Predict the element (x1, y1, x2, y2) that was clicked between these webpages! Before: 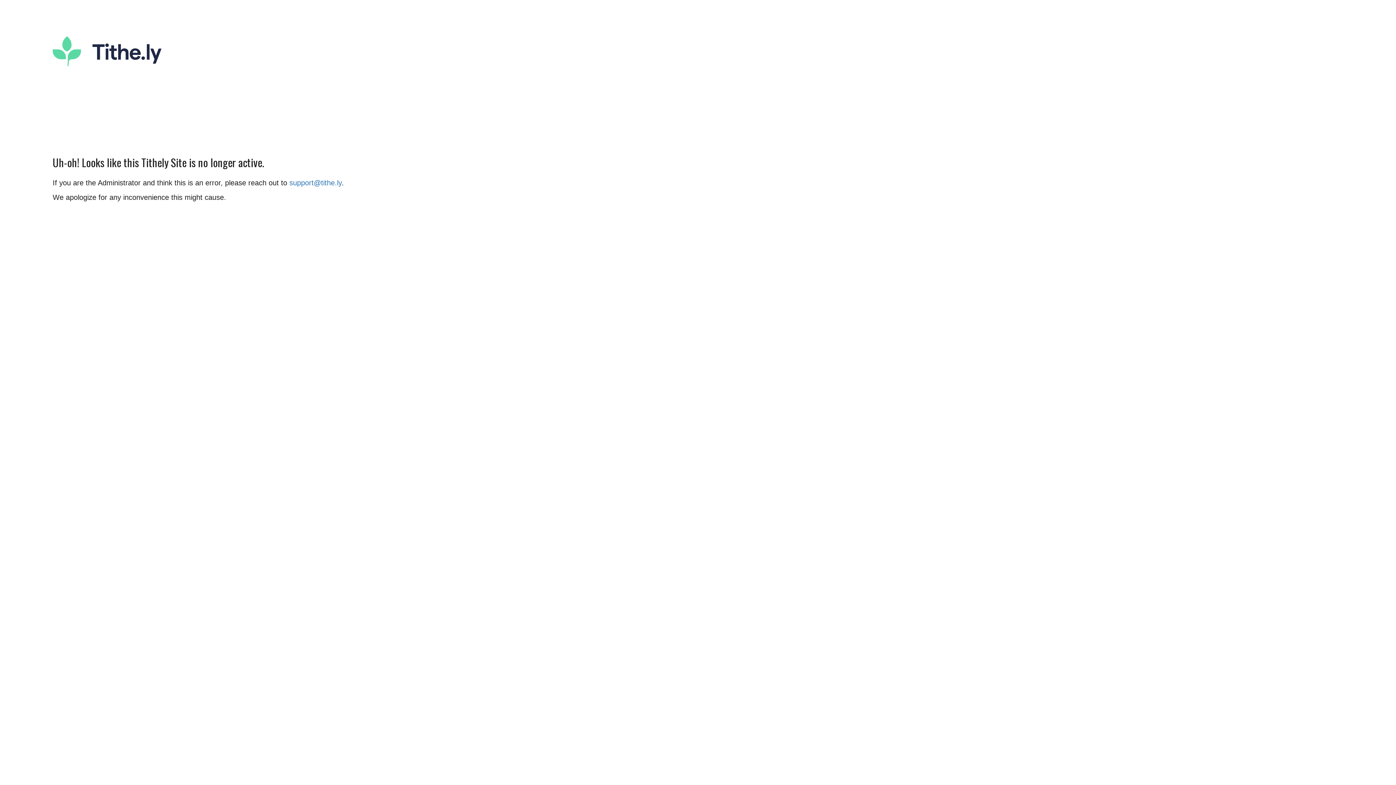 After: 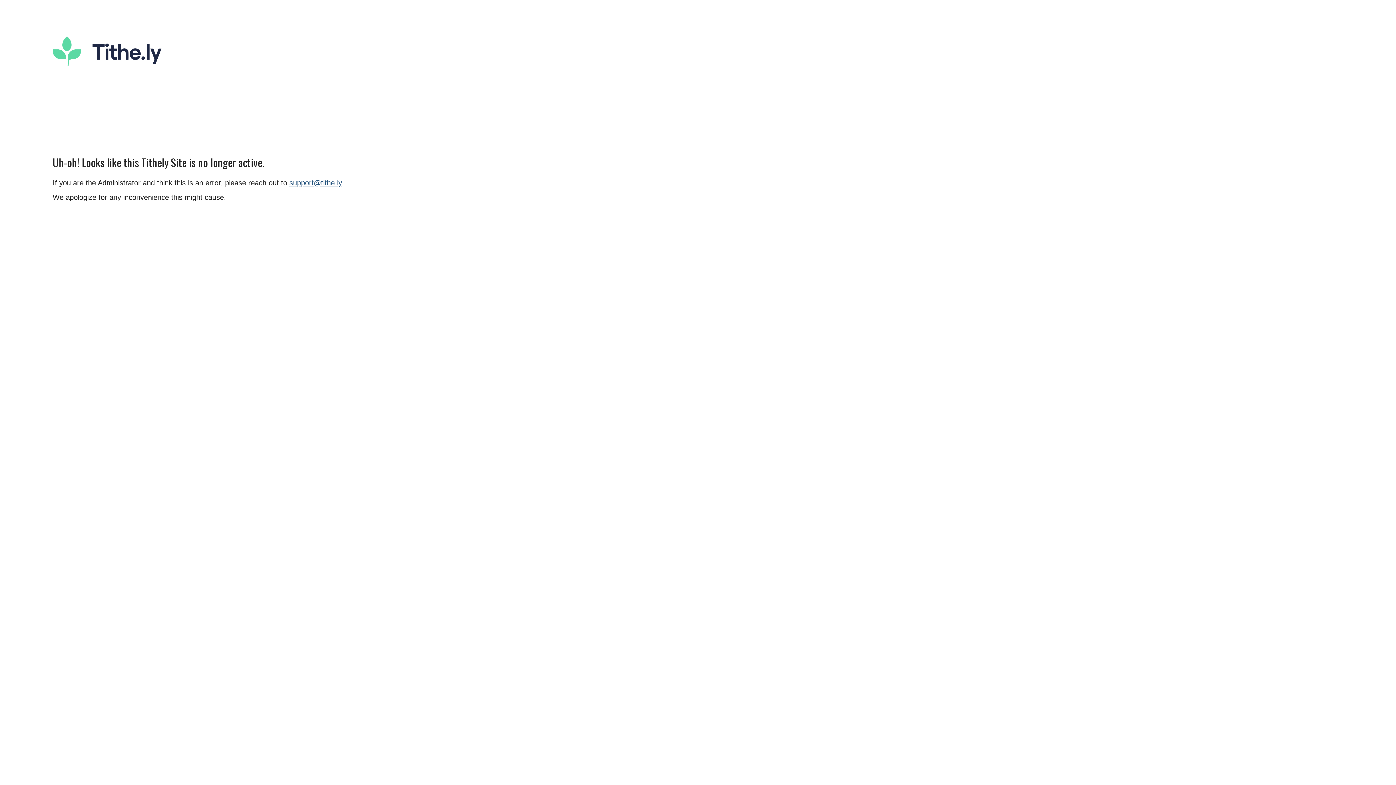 Action: bbox: (289, 178, 341, 186) label: support@tithe.ly